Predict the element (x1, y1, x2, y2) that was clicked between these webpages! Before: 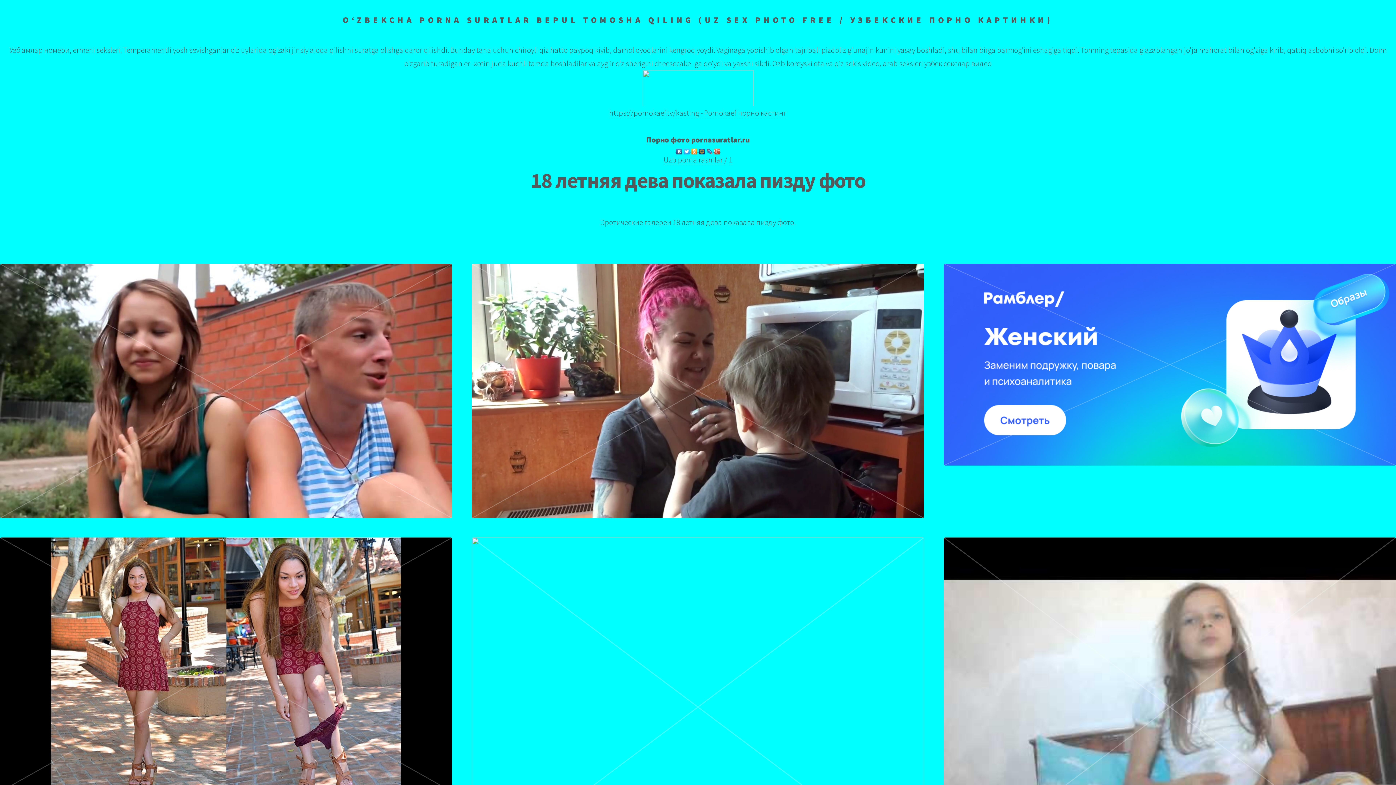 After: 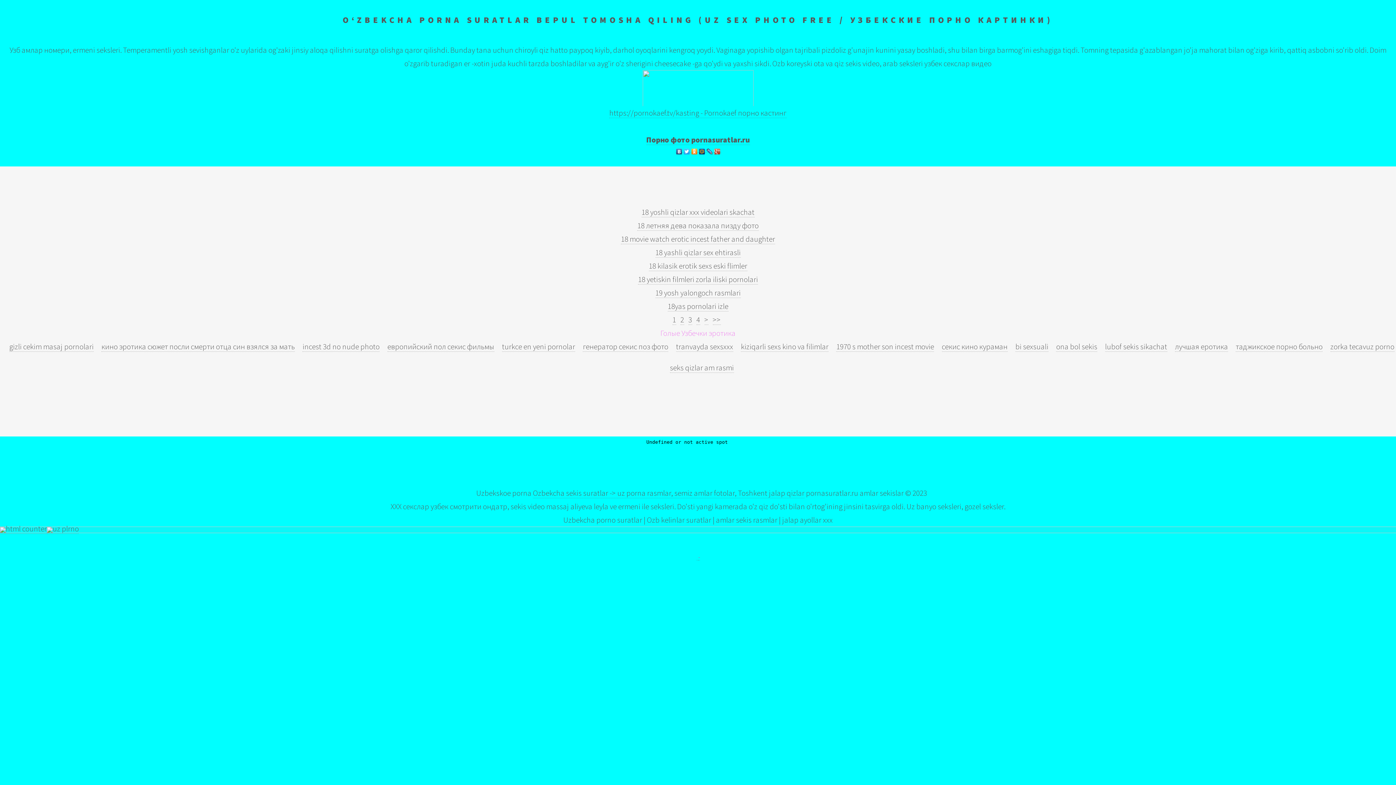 Action: bbox: (728, 154, 732, 165) label: 1